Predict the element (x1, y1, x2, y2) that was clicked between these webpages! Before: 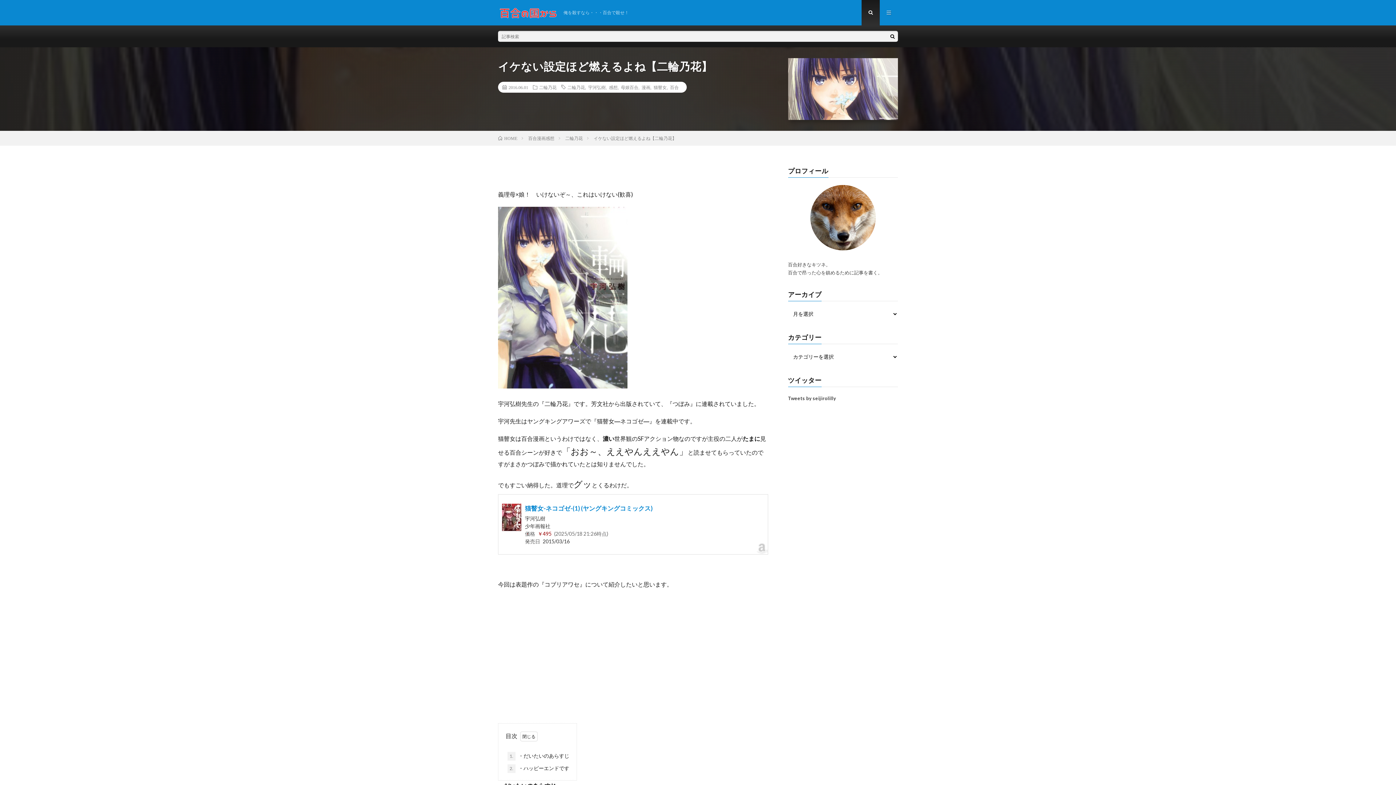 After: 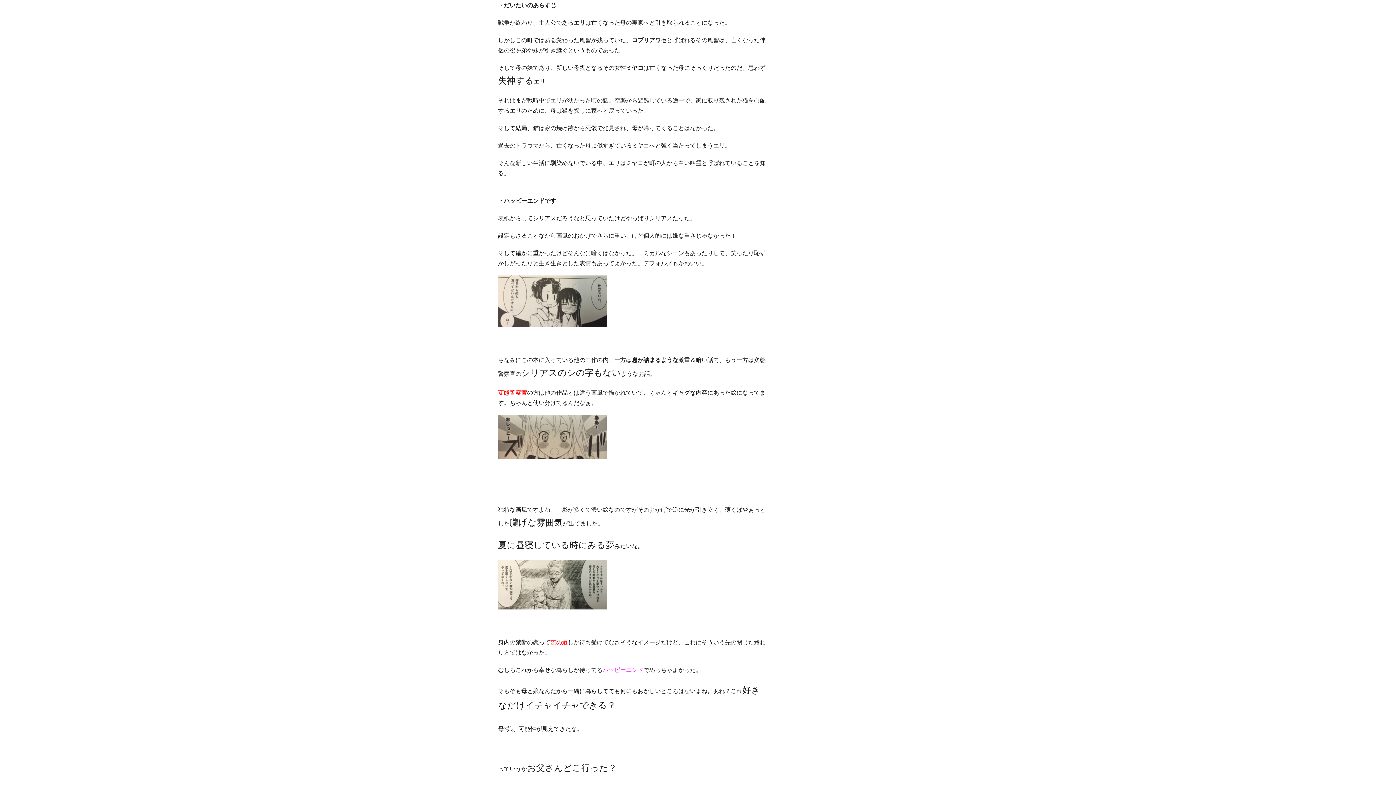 Action: bbox: (507, 752, 569, 761) label: 1. ・だいたいのあらすじ